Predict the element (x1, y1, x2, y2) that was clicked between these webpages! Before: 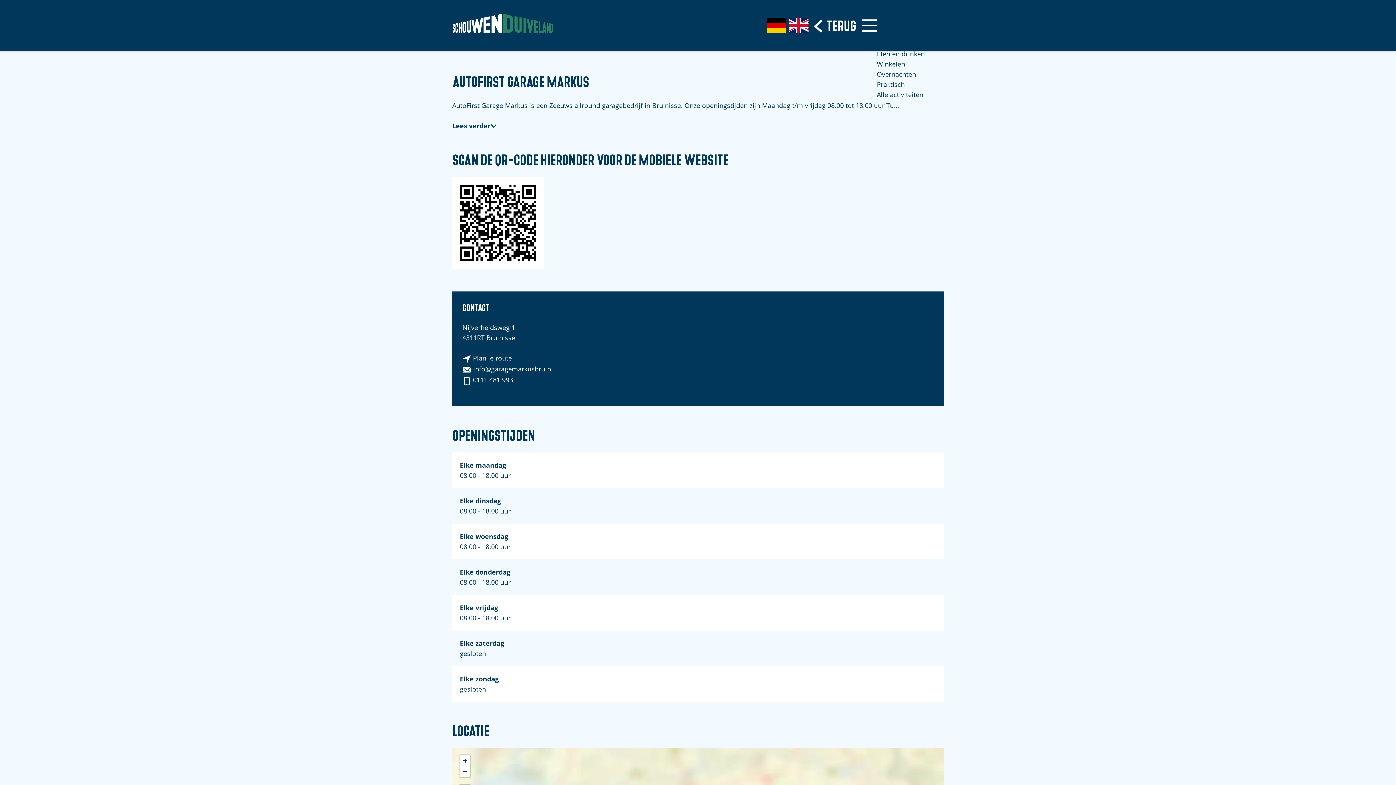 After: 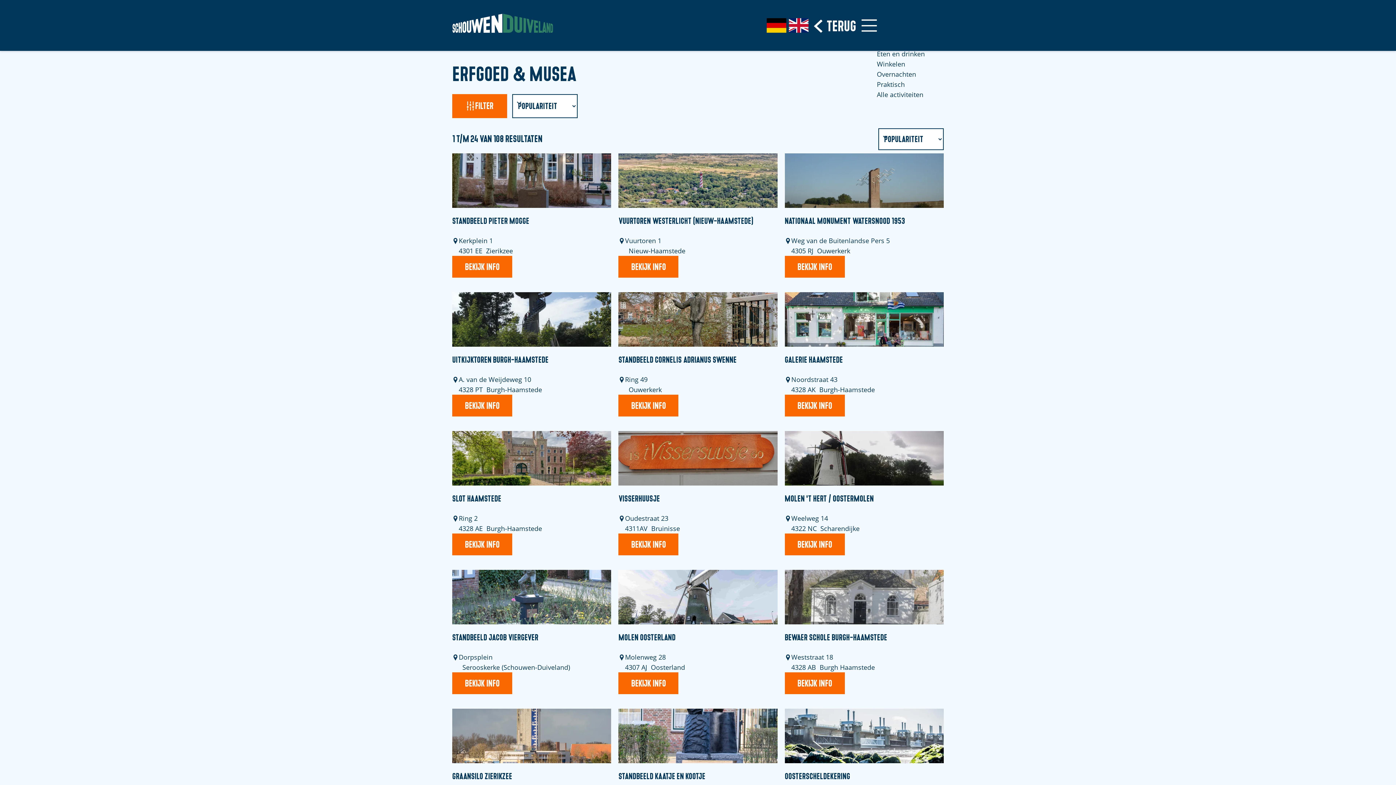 Action: bbox: (891, 8, 944, 18) label: Erfgoed & Musea